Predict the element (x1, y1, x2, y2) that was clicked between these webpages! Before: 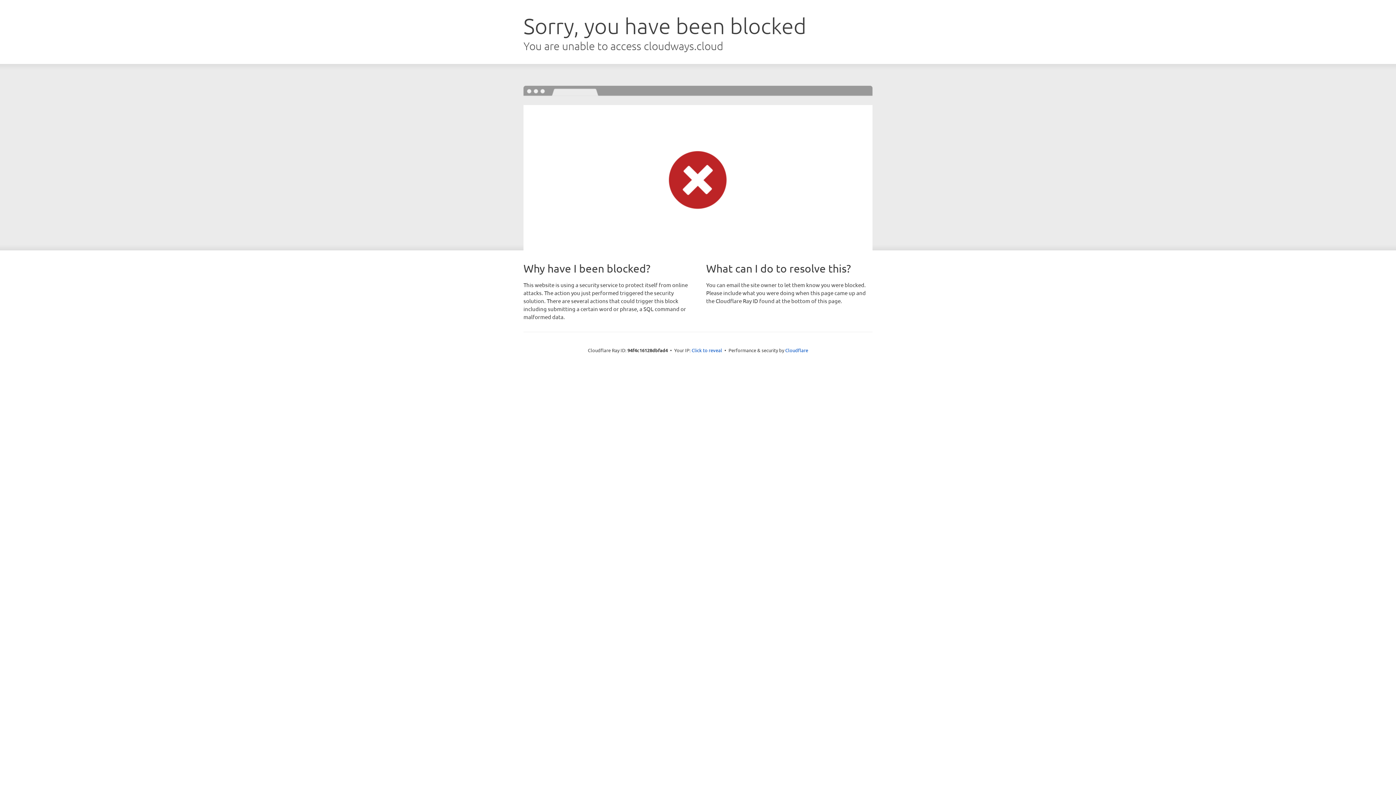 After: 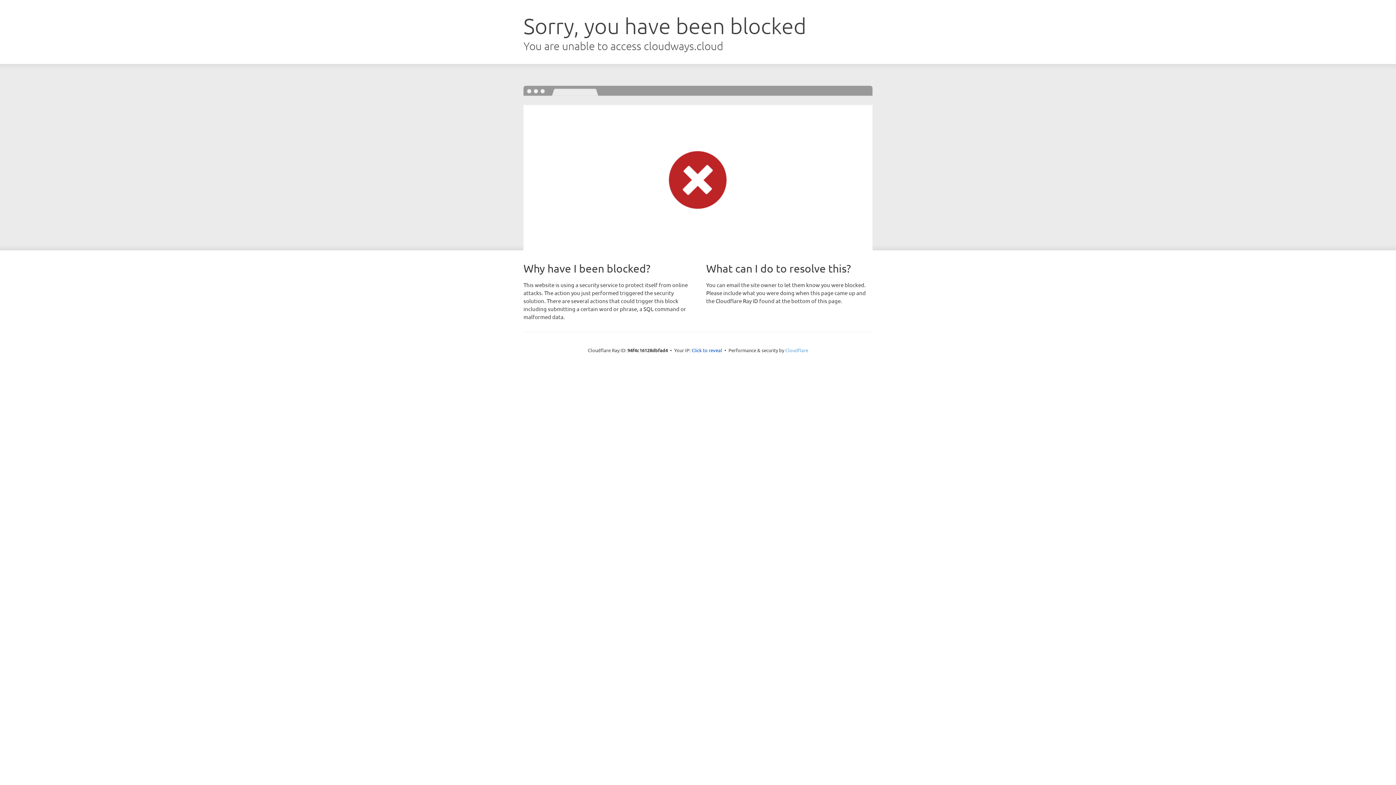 Action: label: Cloudflare bbox: (785, 347, 808, 353)